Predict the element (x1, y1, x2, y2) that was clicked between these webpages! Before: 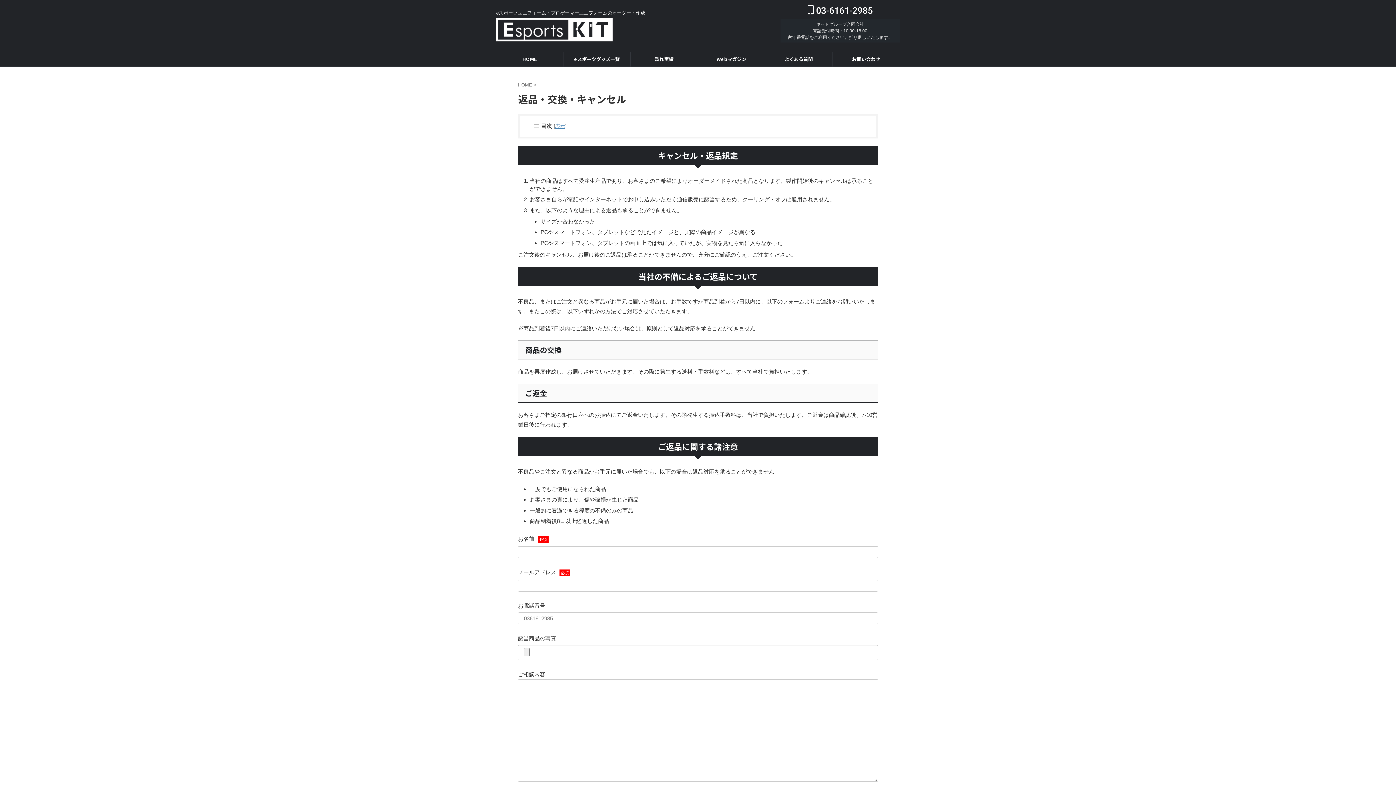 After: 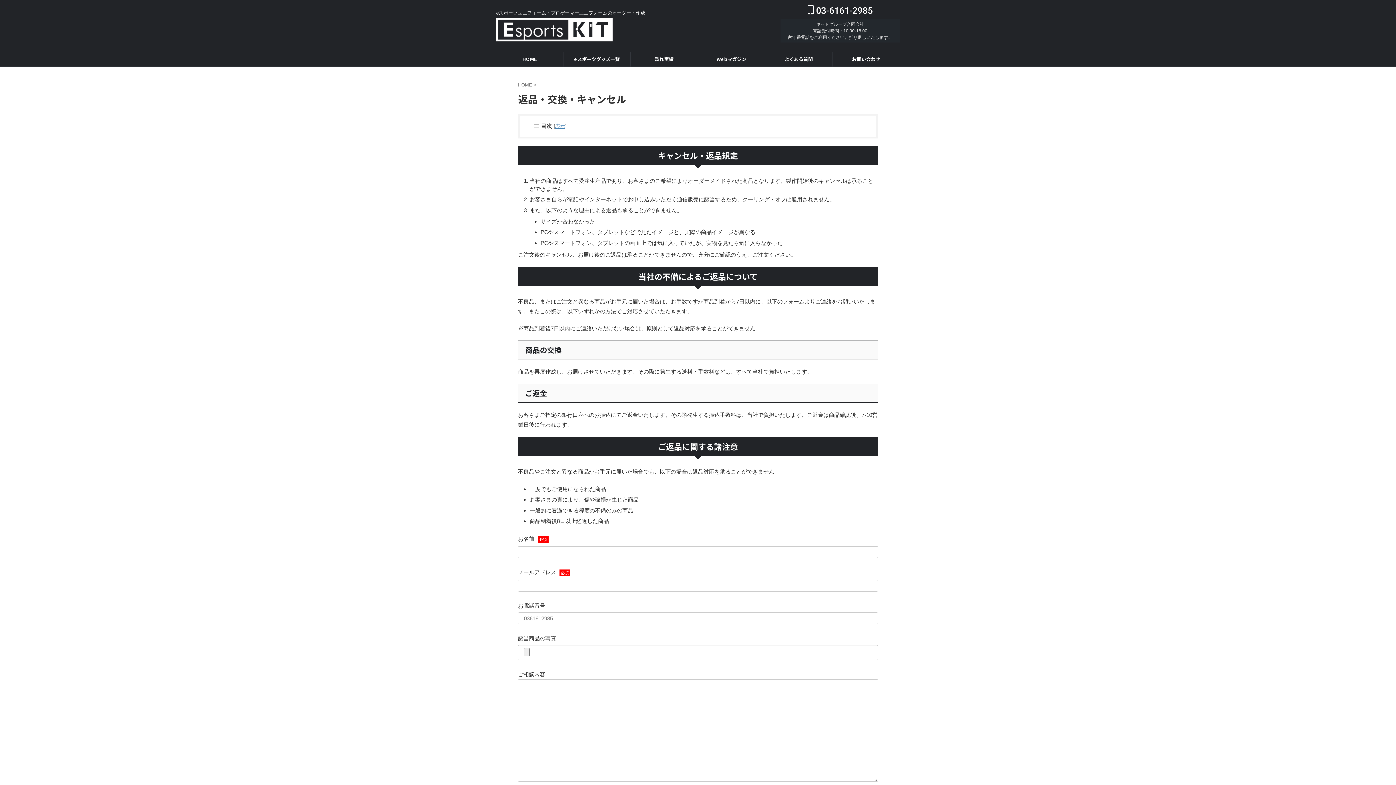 Action: label:  03-6161-2985 bbox: (807, 5, 872, 16)